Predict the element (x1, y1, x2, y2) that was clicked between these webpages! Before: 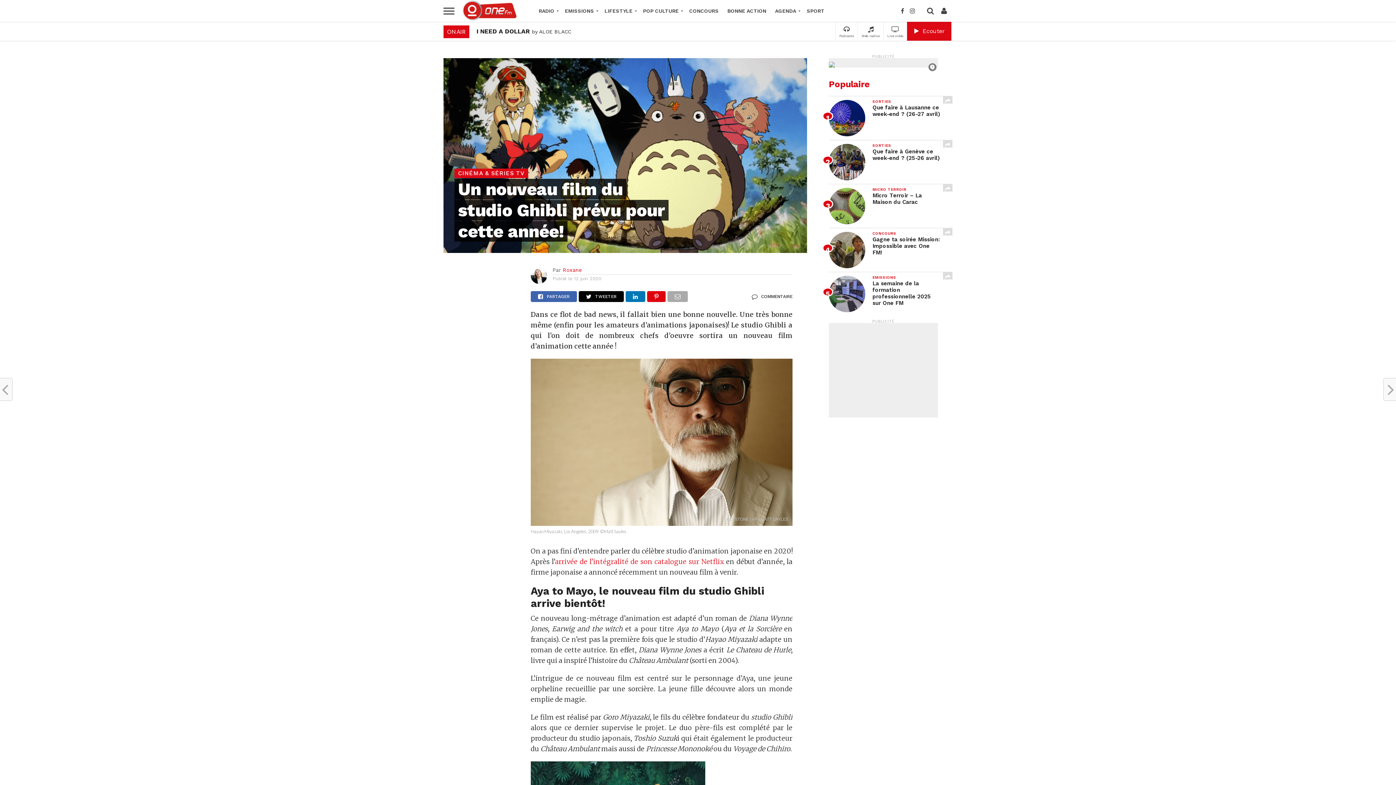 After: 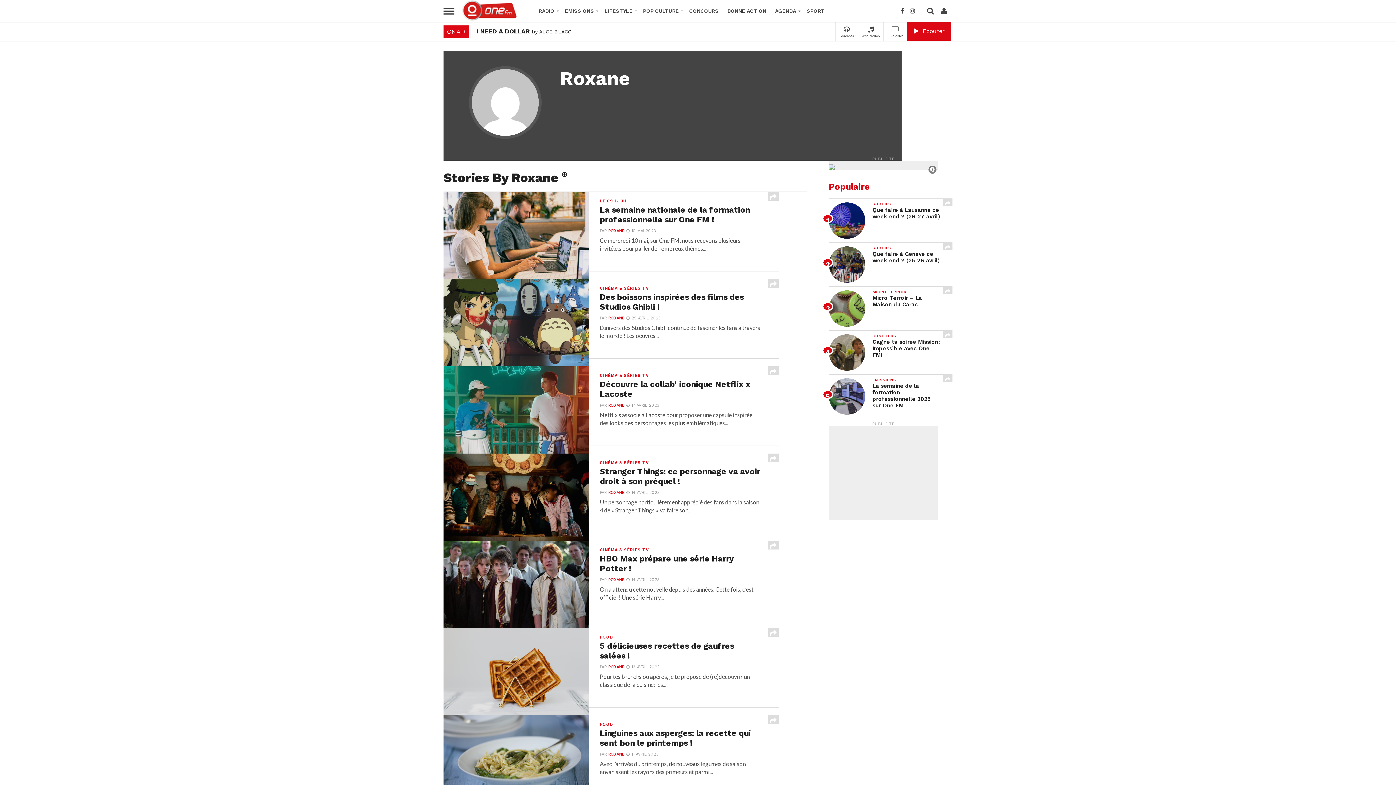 Action: bbox: (562, 267, 581, 273) label: Roxane